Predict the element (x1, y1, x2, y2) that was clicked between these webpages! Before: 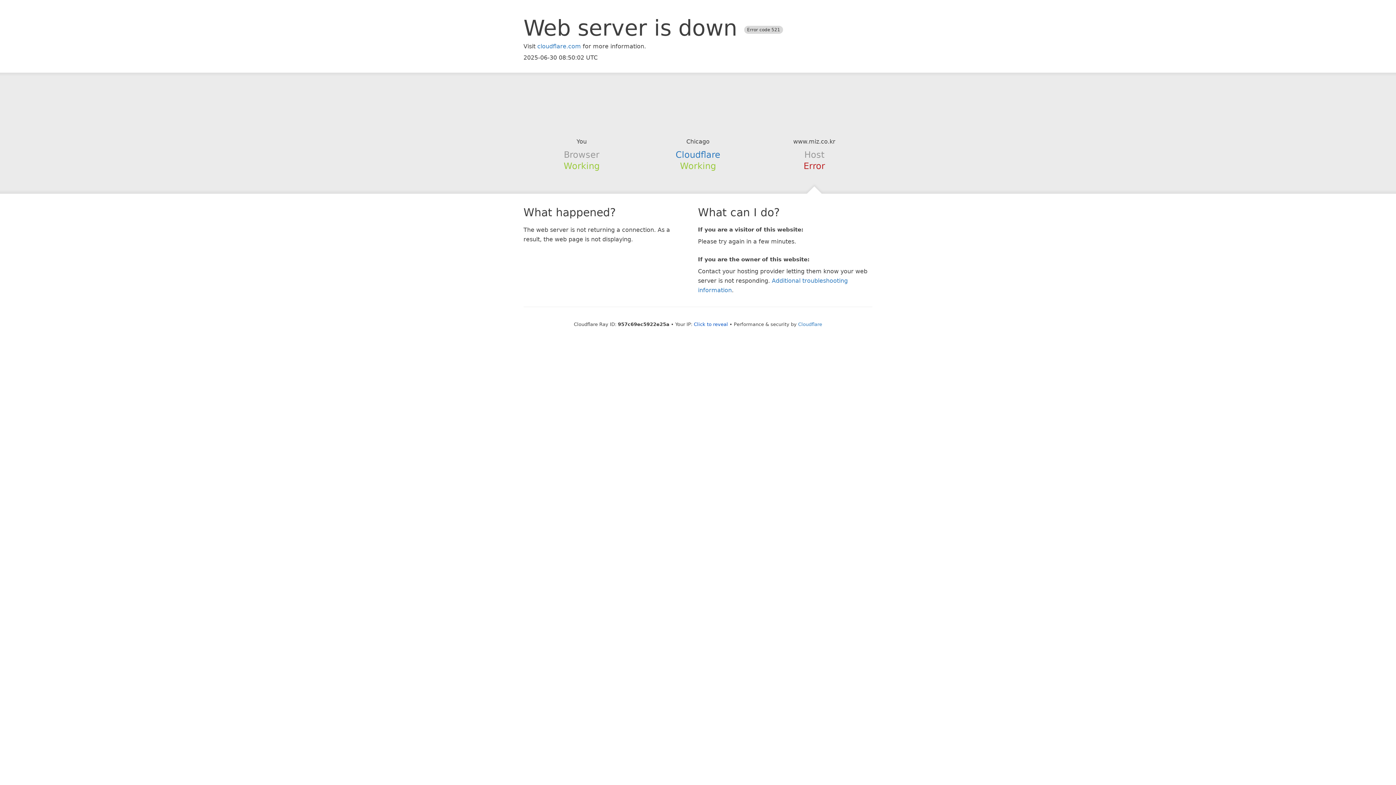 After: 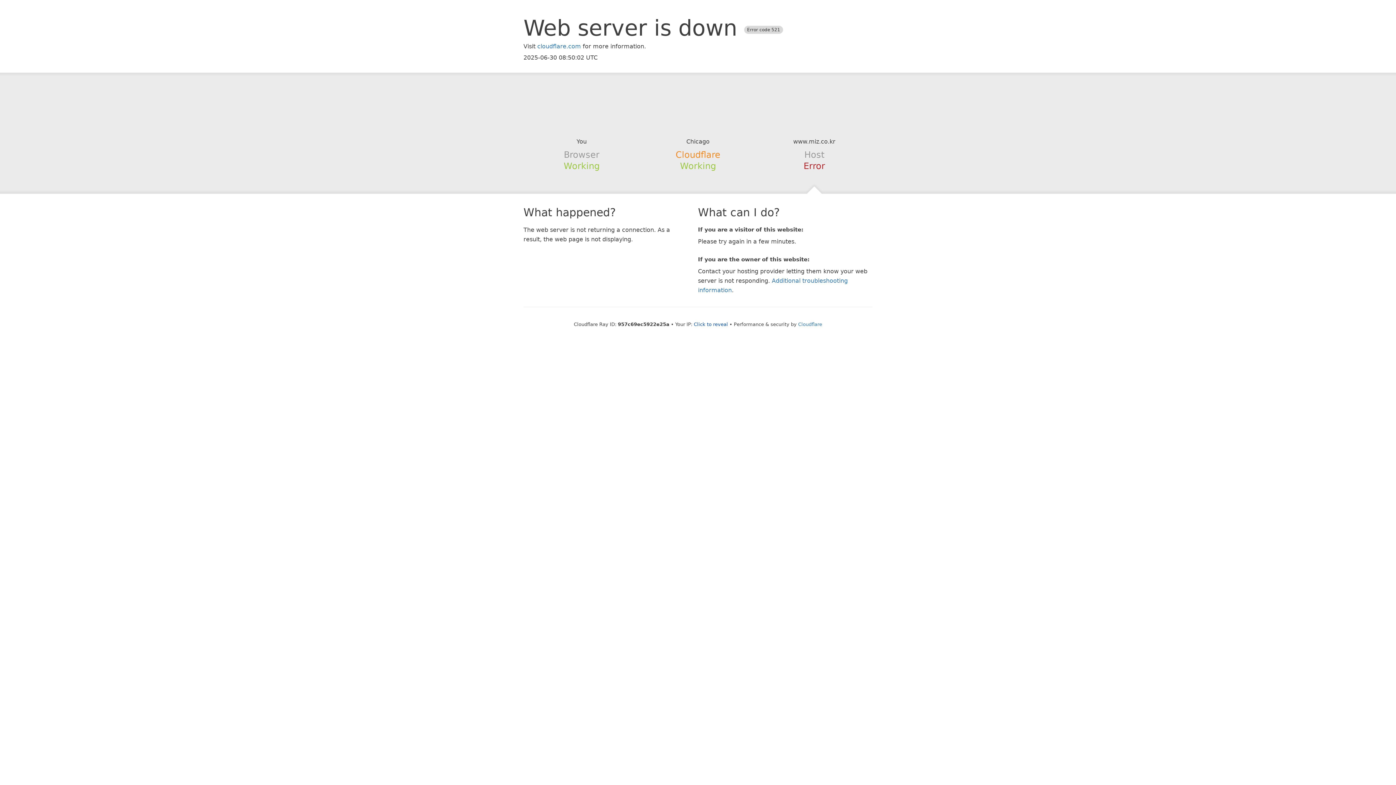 Action: bbox: (675, 149, 720, 159) label: Cloudflare